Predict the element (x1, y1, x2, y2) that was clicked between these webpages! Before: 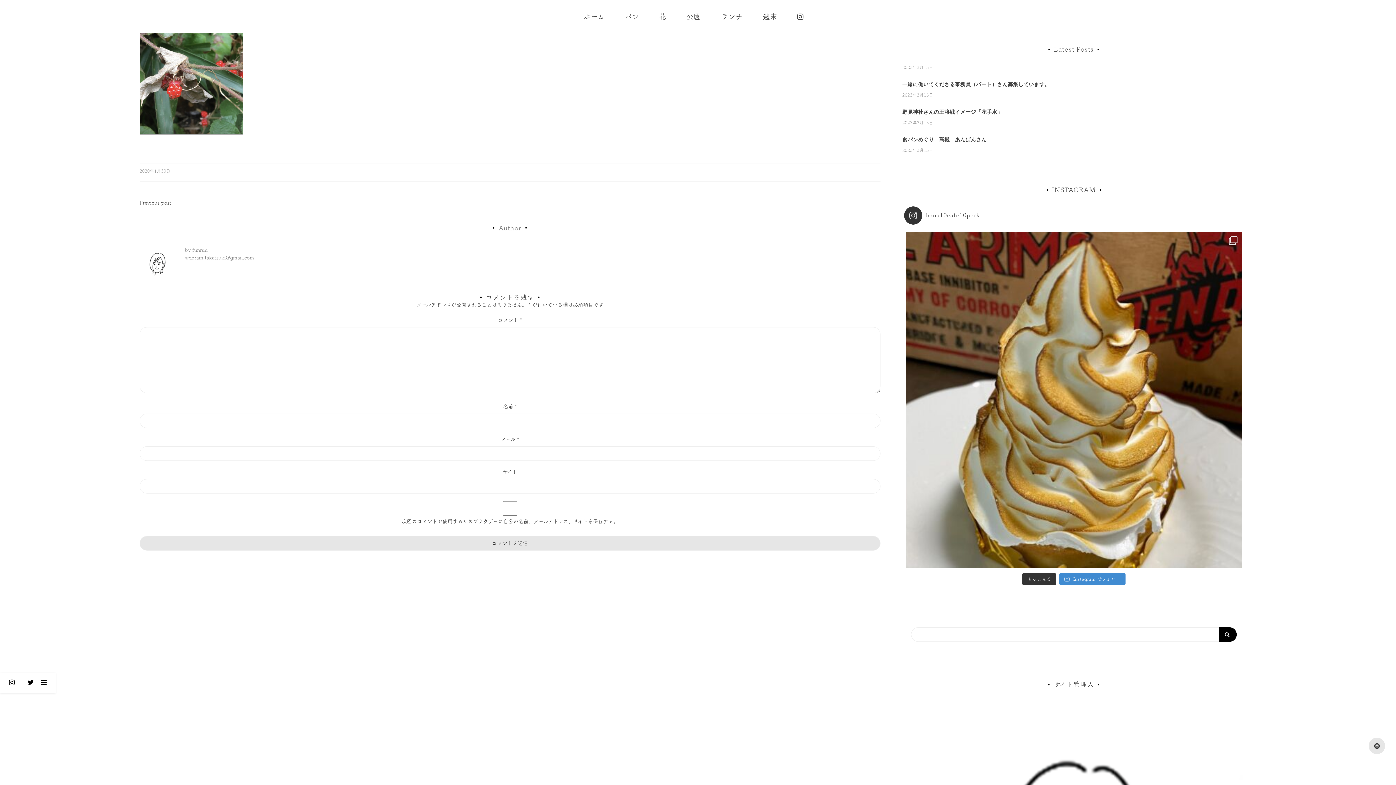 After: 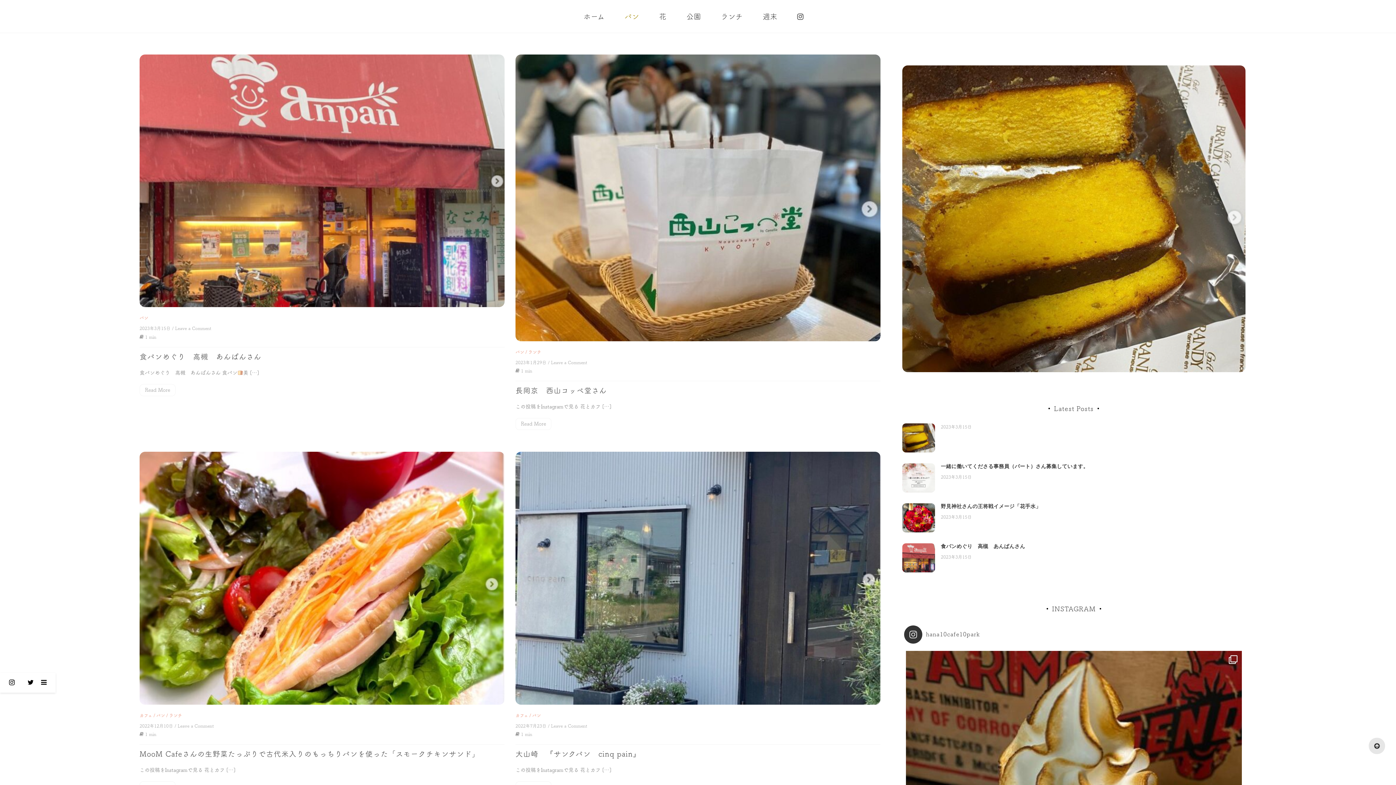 Action: bbox: (619, 0, 644, 32) label: パン